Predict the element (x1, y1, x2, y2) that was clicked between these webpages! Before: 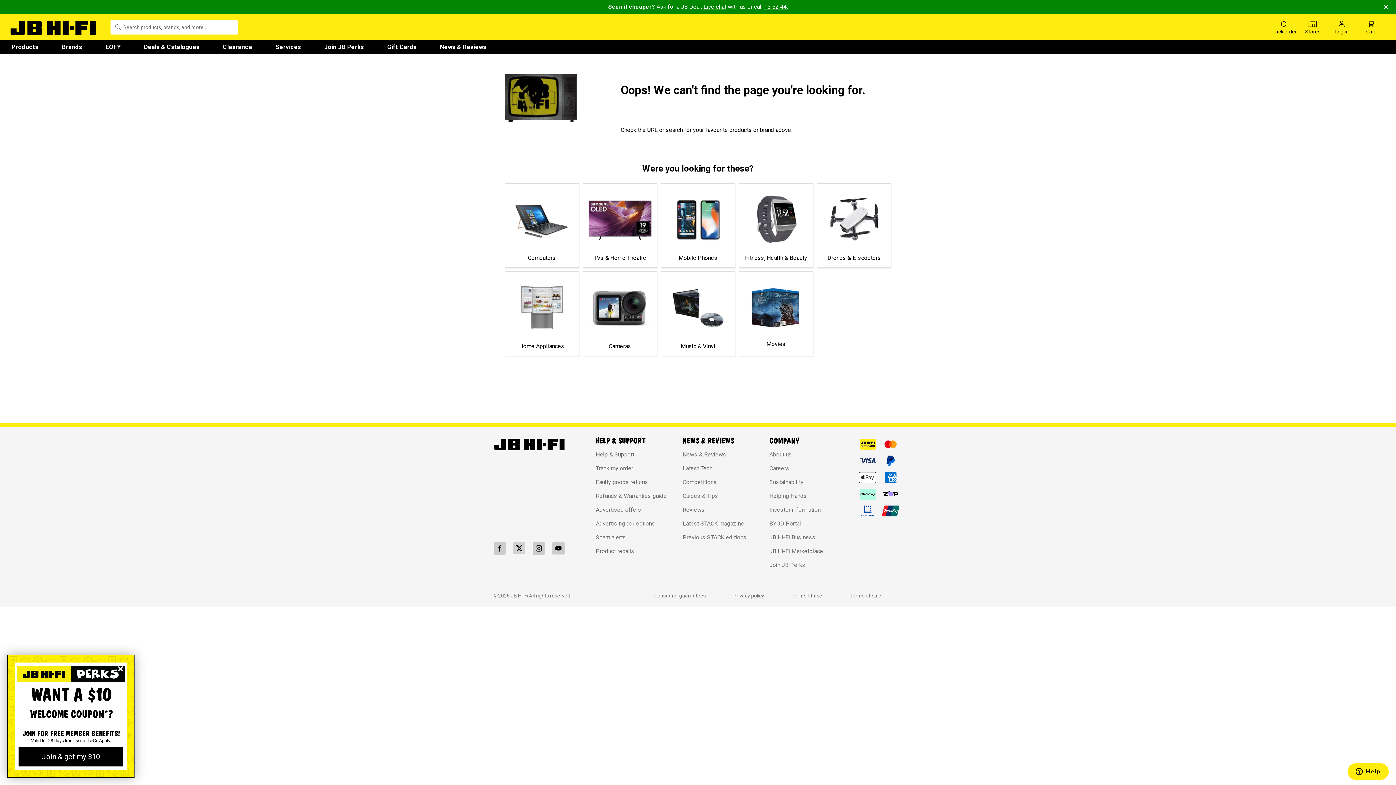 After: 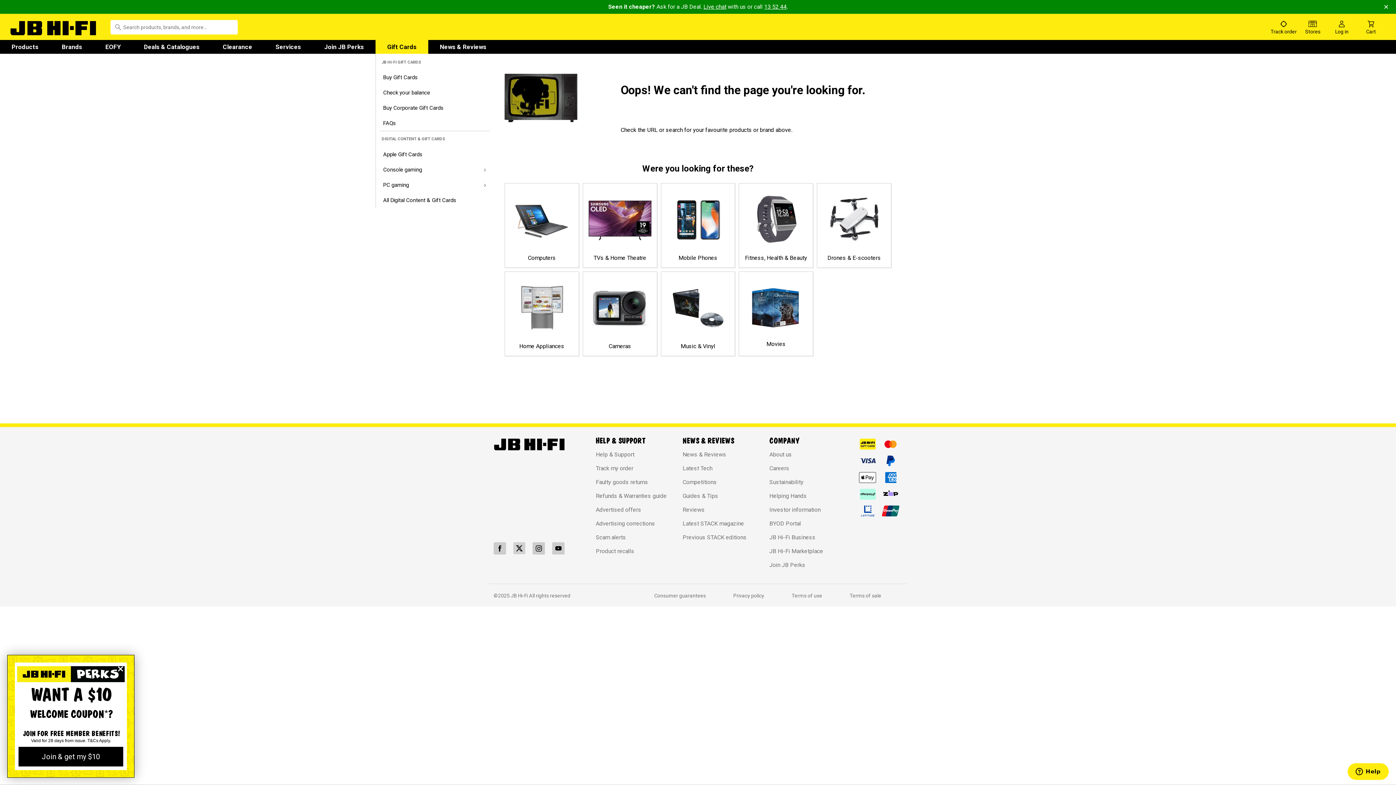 Action: bbox: (375, 40, 428, 53) label: Gift Cards